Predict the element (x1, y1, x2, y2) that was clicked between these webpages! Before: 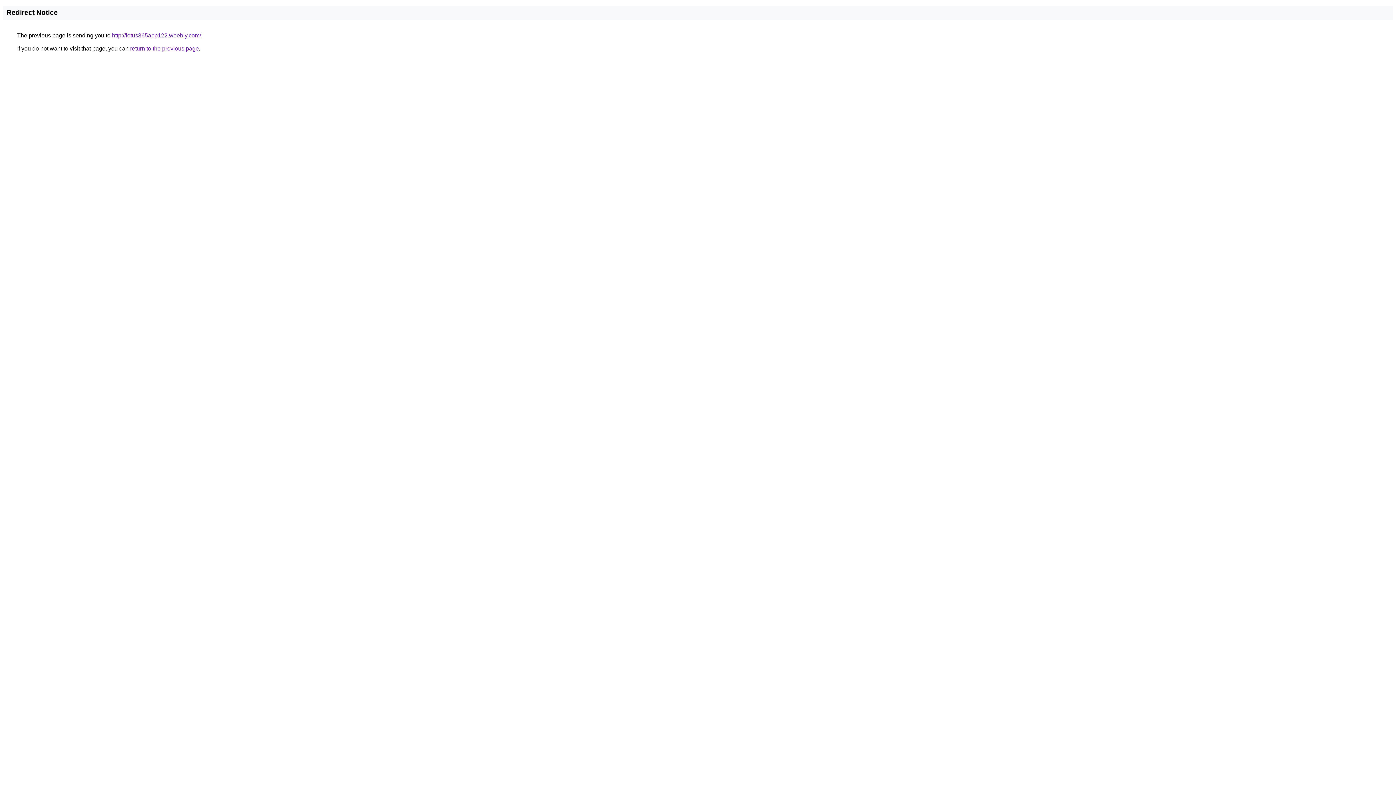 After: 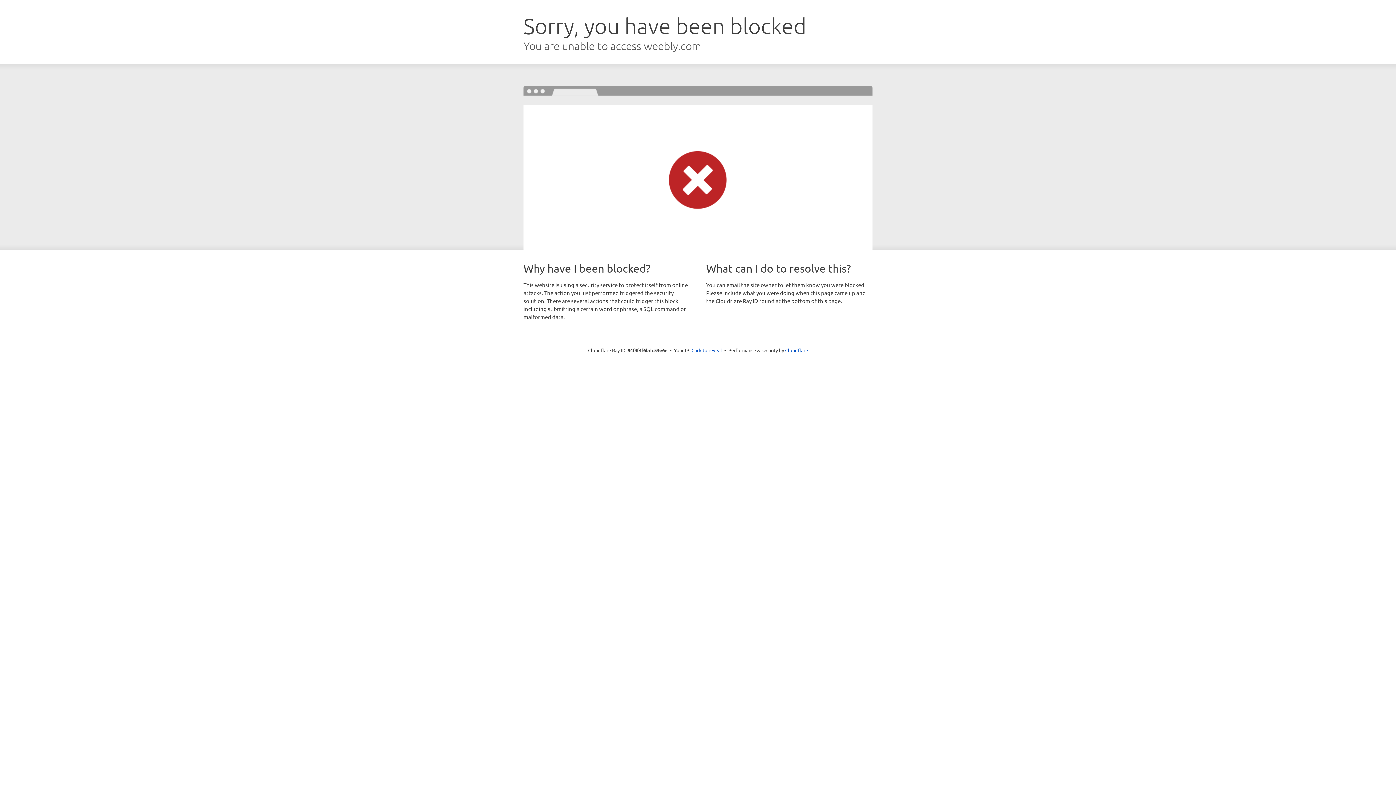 Action: label: http://lotus365app122.weebly.com/ bbox: (112, 32, 201, 38)